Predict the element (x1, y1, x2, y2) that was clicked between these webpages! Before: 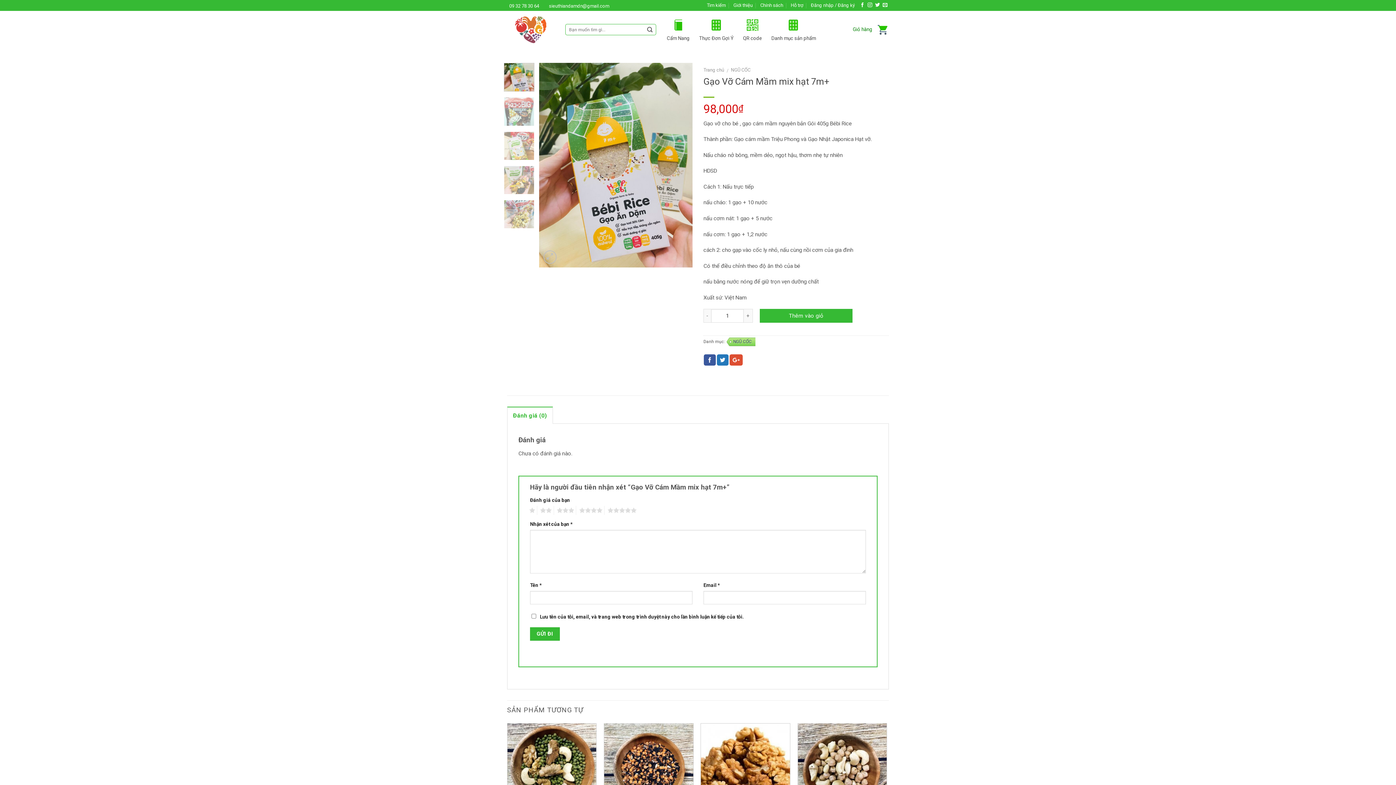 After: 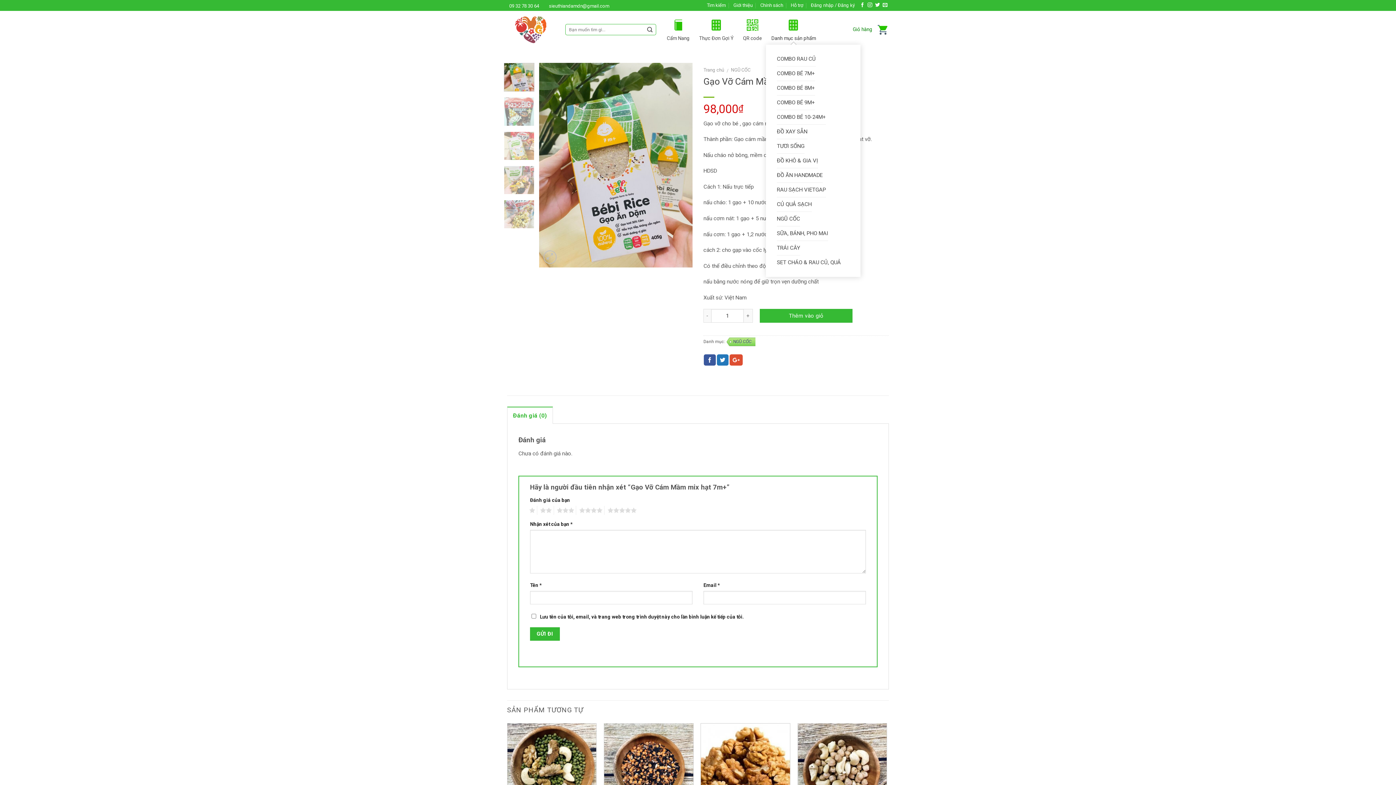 Action: label: Danh mục sản phẩm bbox: (771, 14, 816, 44)